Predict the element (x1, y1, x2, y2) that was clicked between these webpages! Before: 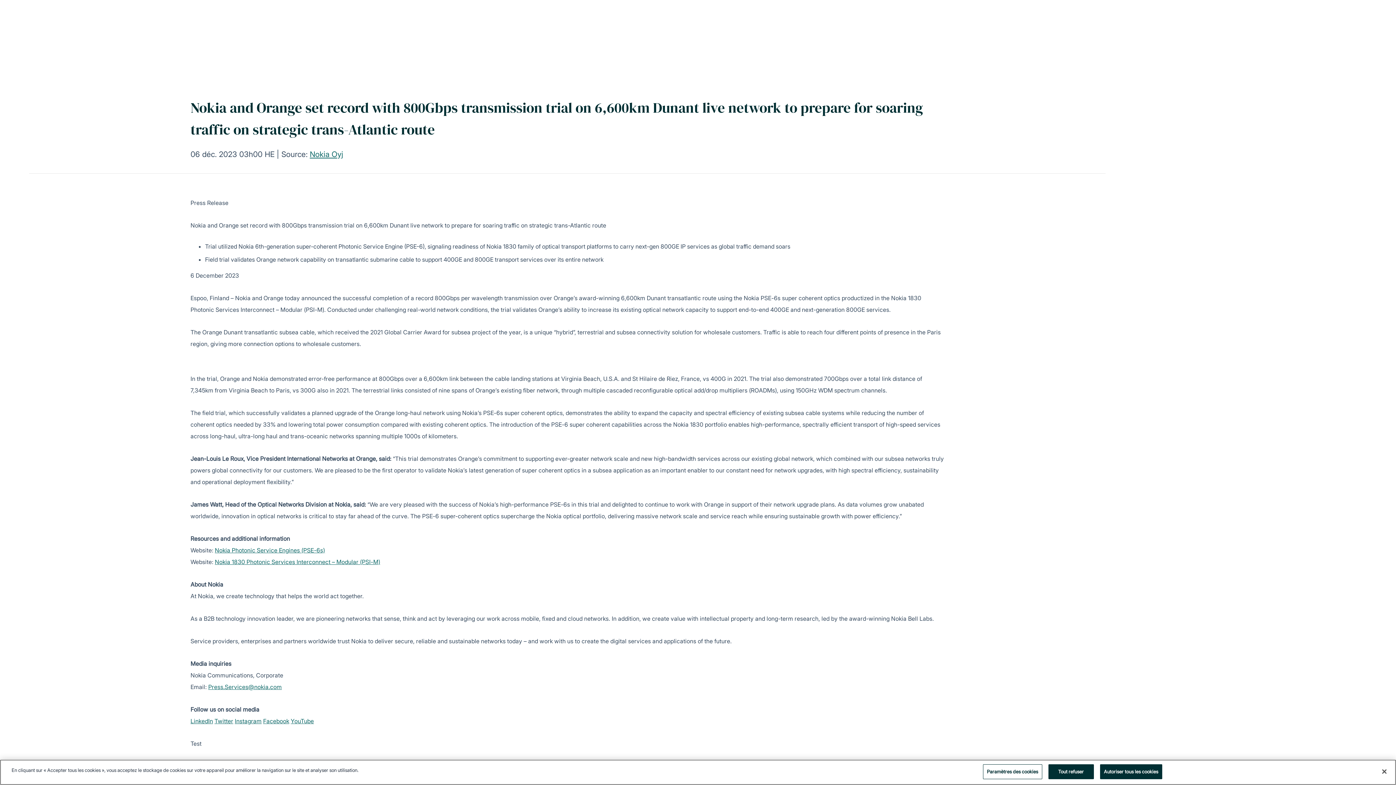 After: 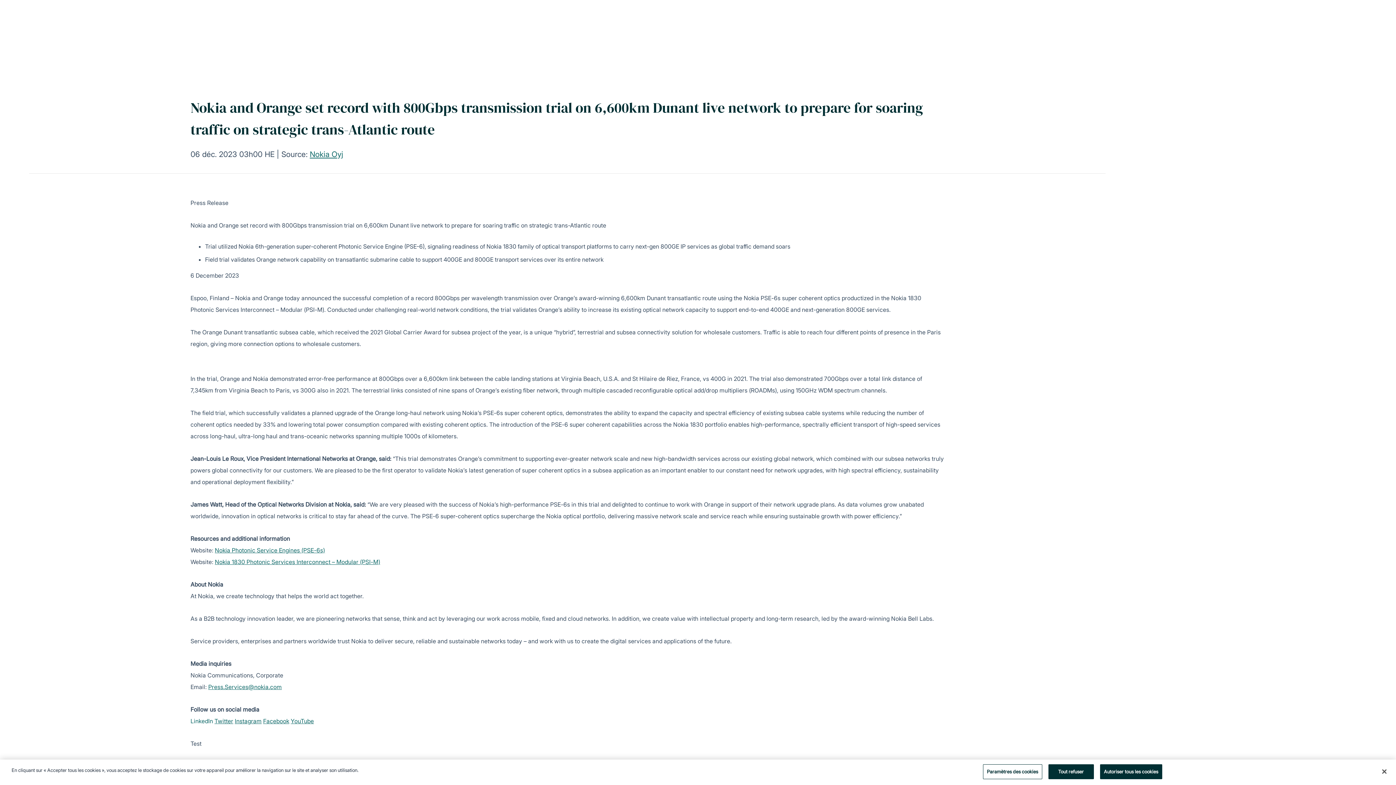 Action: bbox: (190, 717, 213, 725) label: LinkedIn